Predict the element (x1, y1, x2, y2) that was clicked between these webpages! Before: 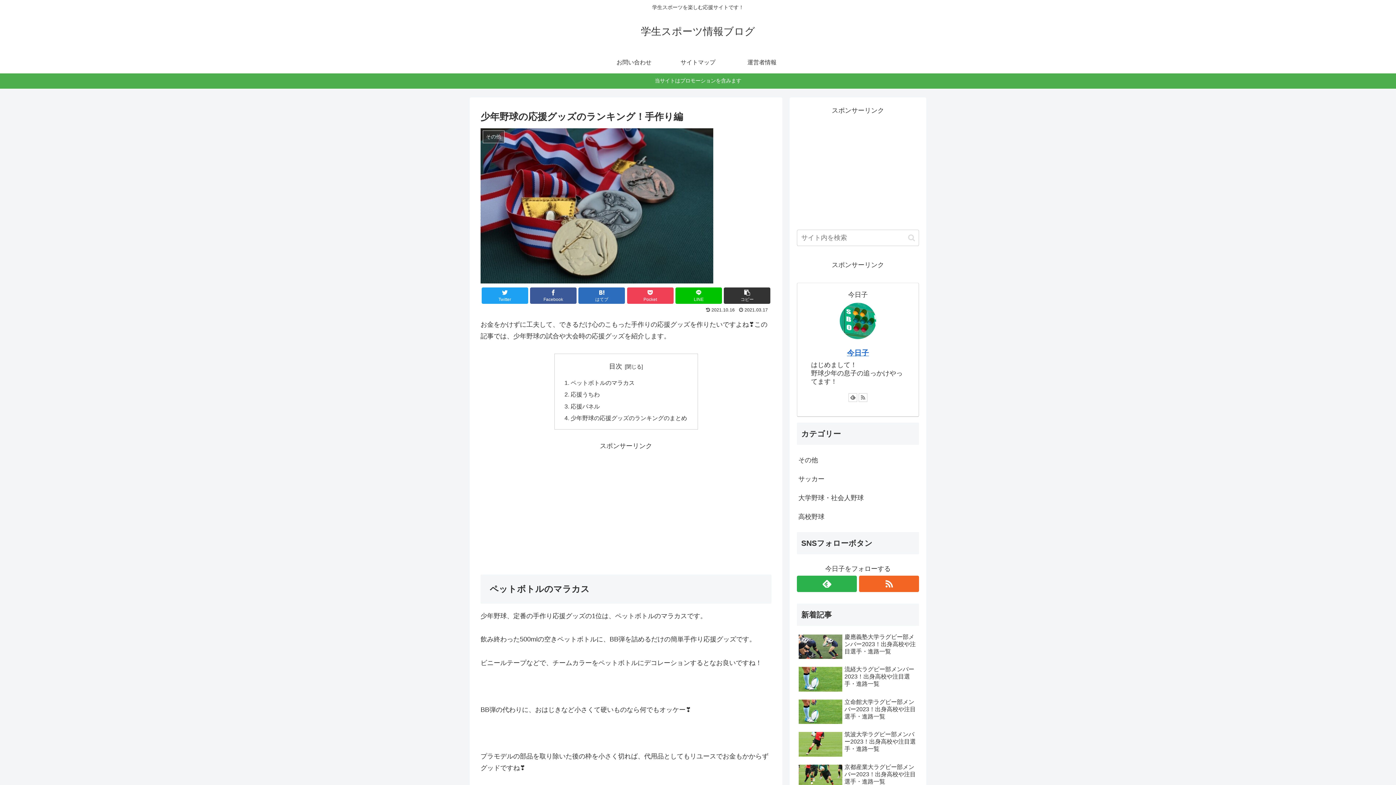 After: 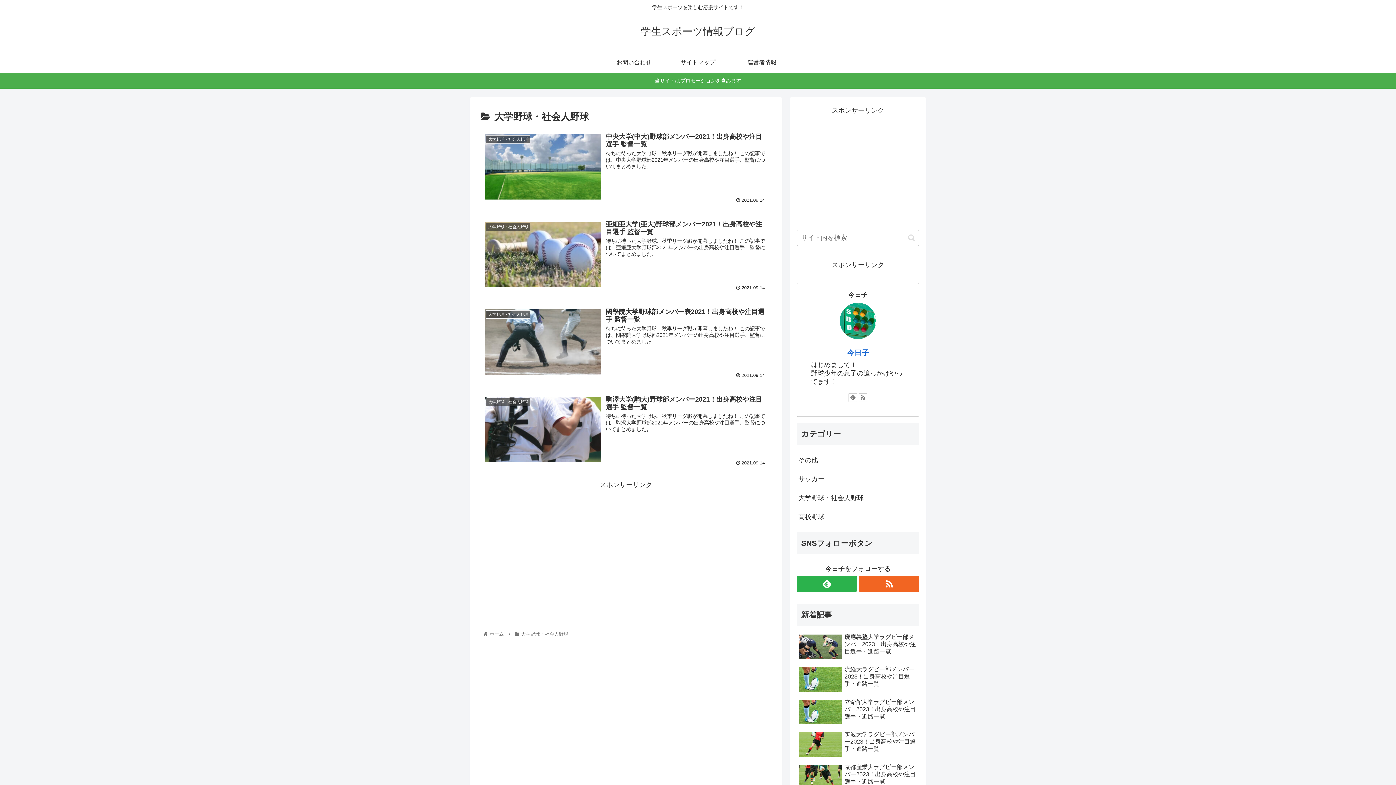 Action: label: 大学野球・社会人野球 bbox: (797, 488, 919, 507)